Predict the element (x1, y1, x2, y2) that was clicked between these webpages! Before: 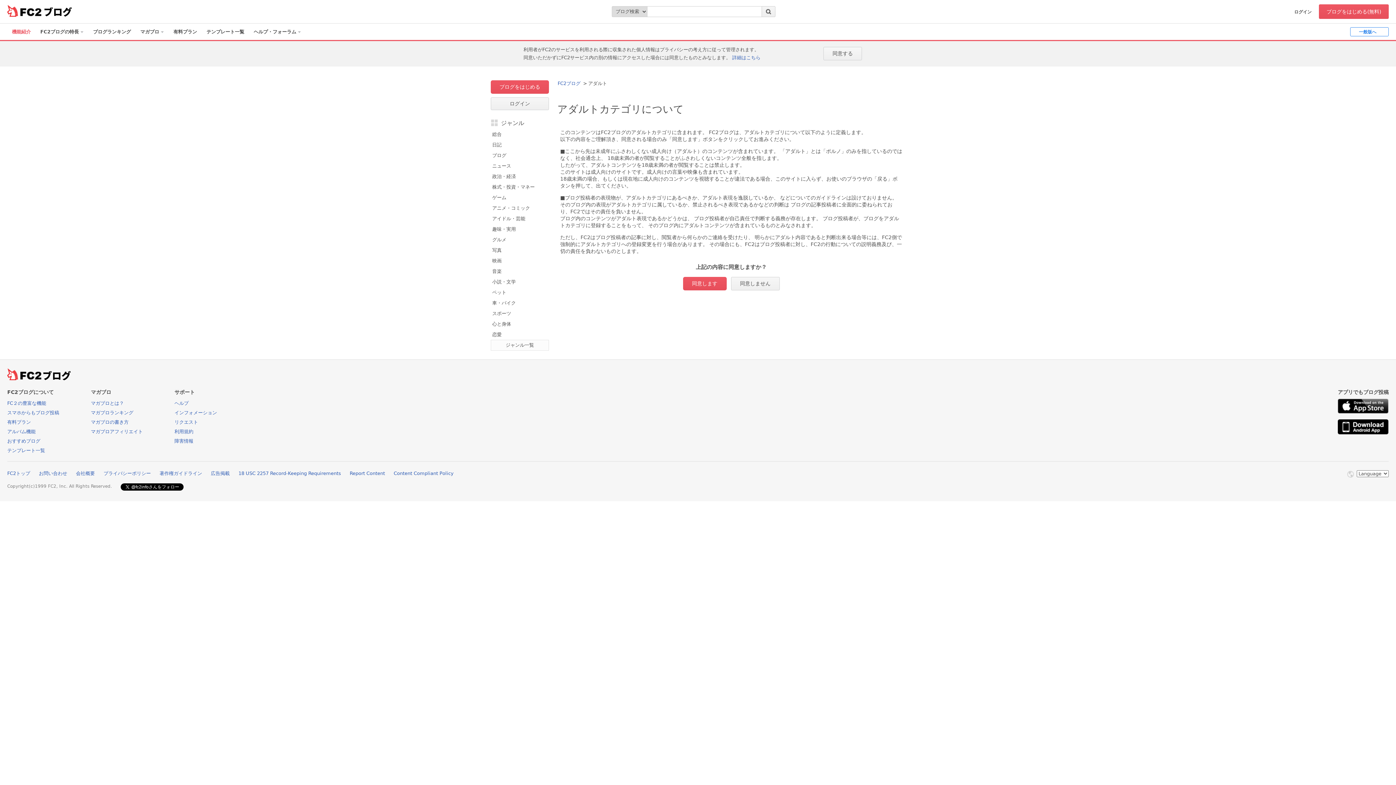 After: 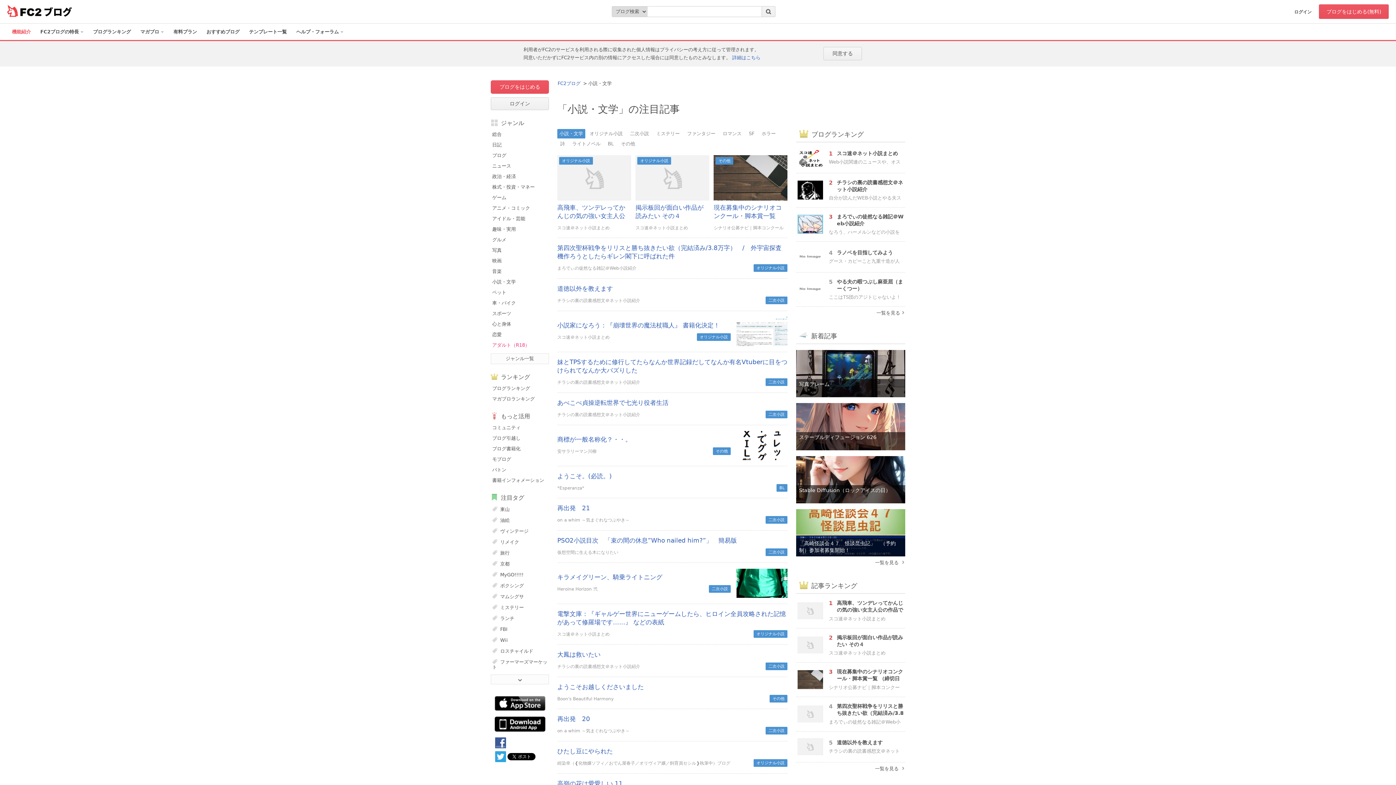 Action: label: 小説・文学 bbox: (490, 276, 549, 286)